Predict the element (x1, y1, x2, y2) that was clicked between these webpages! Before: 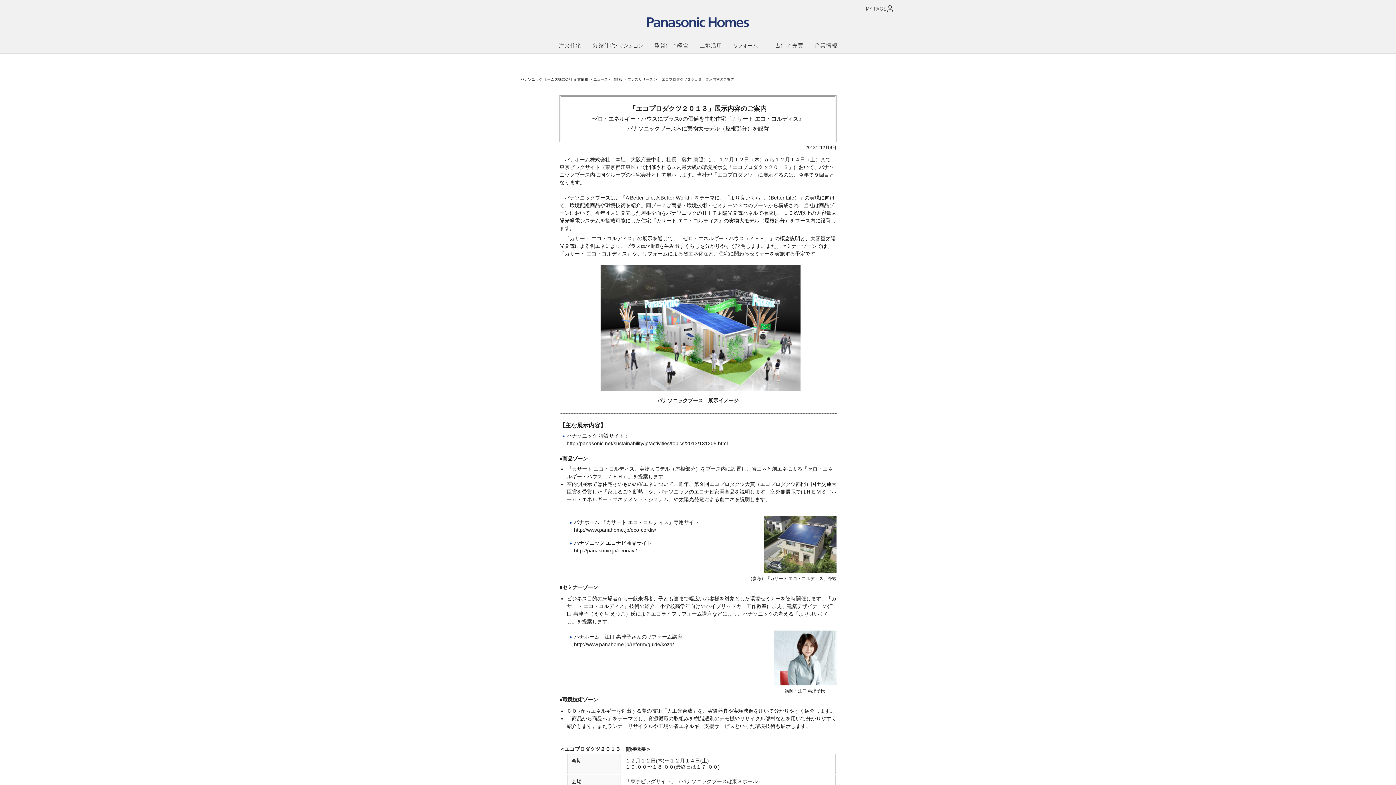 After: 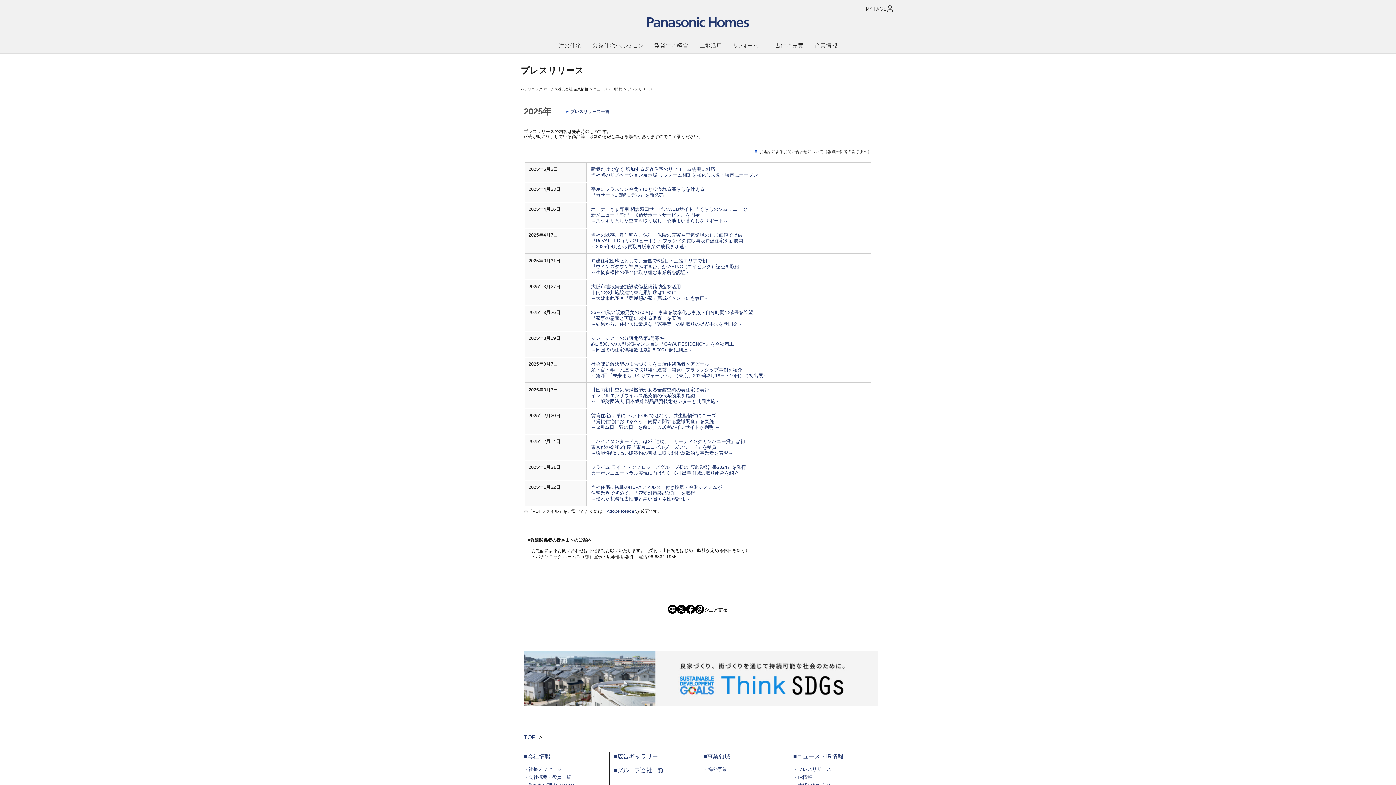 Action: bbox: (627, 77, 653, 81) label: プレスリリース